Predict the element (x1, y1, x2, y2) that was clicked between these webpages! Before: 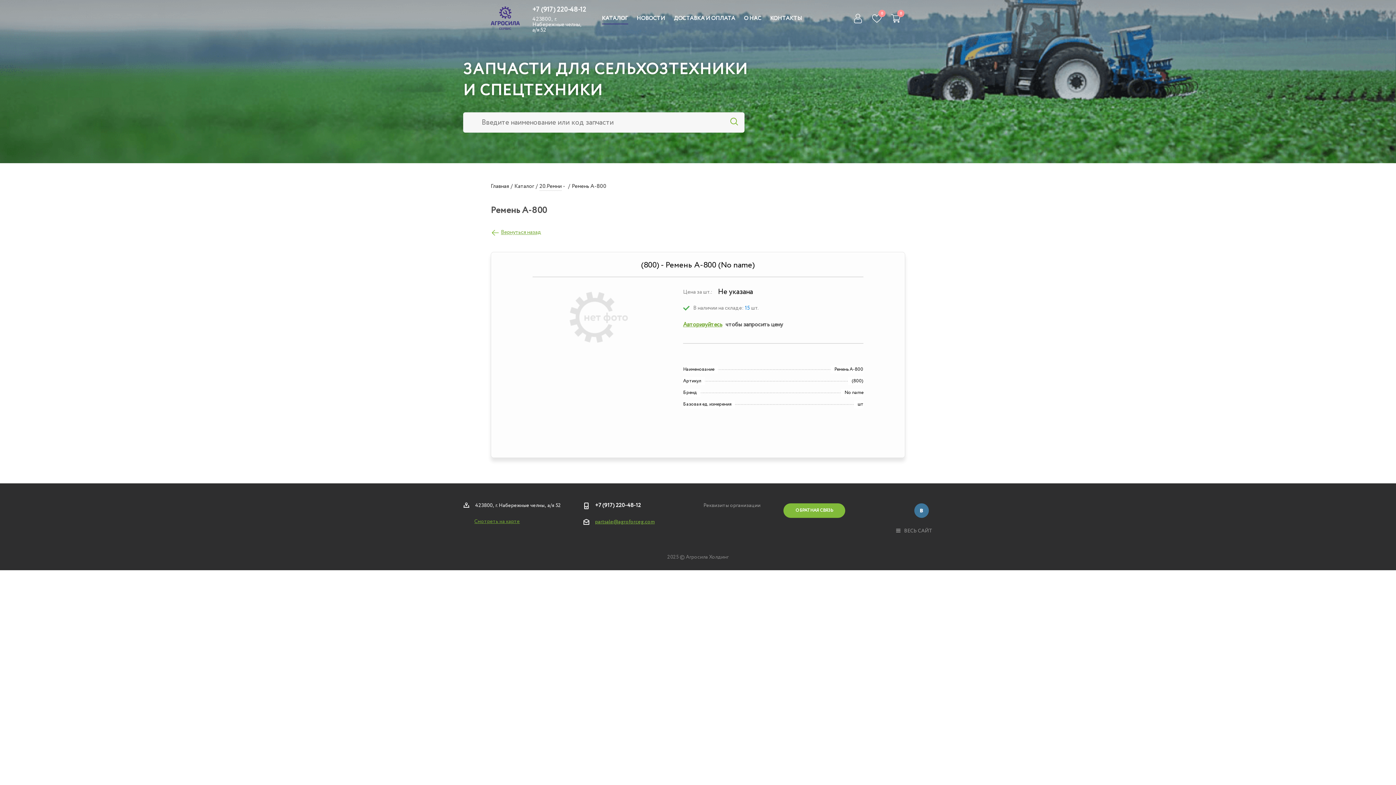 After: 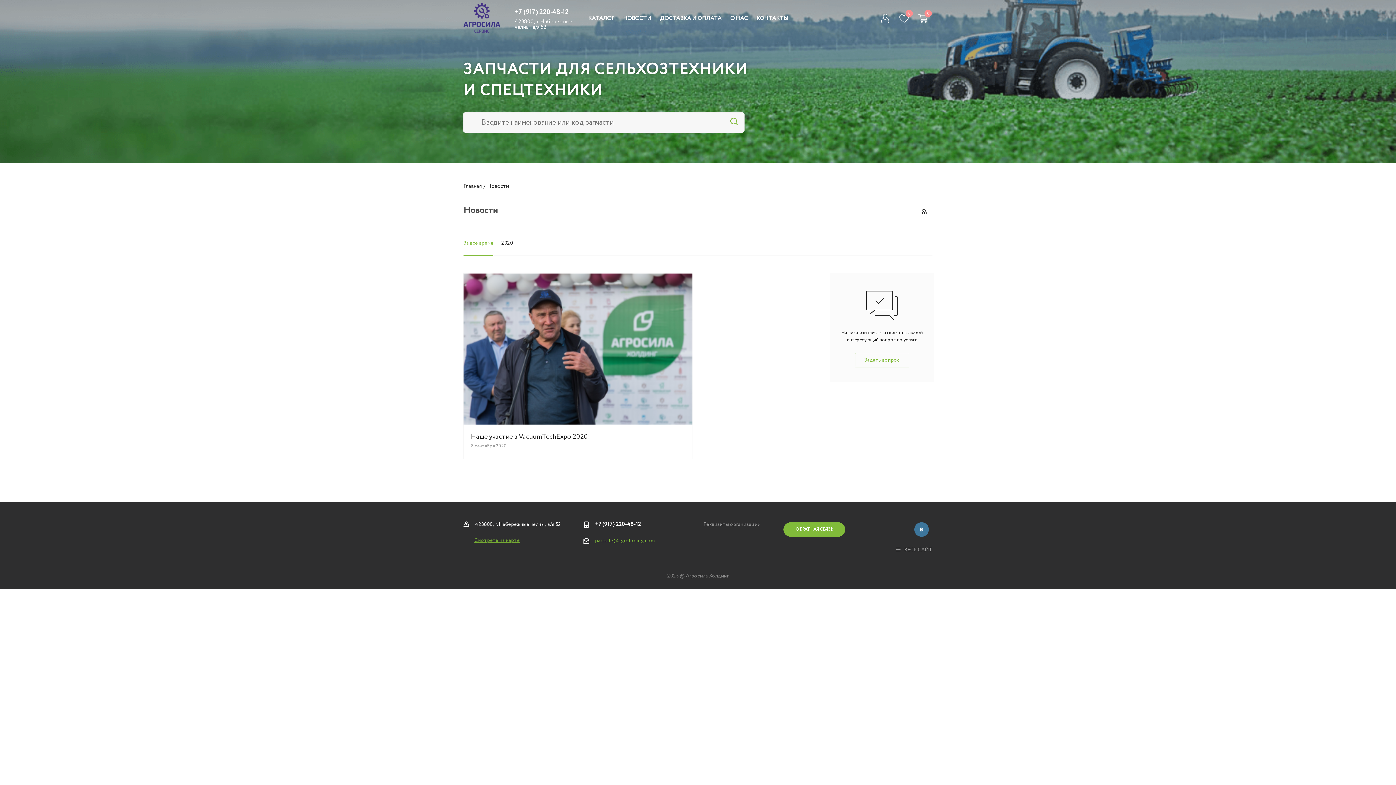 Action: label: НОВОСТИ bbox: (632, 0, 669, 37)